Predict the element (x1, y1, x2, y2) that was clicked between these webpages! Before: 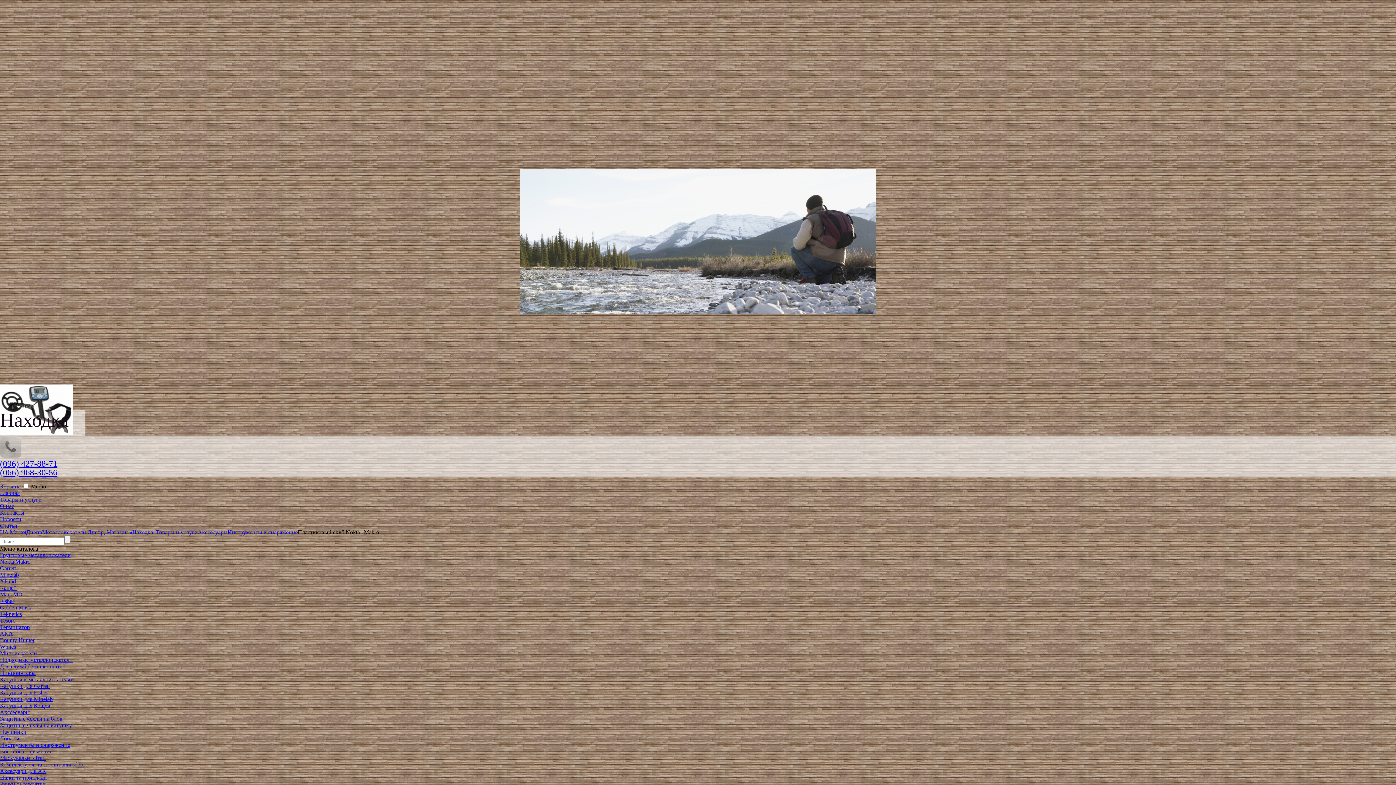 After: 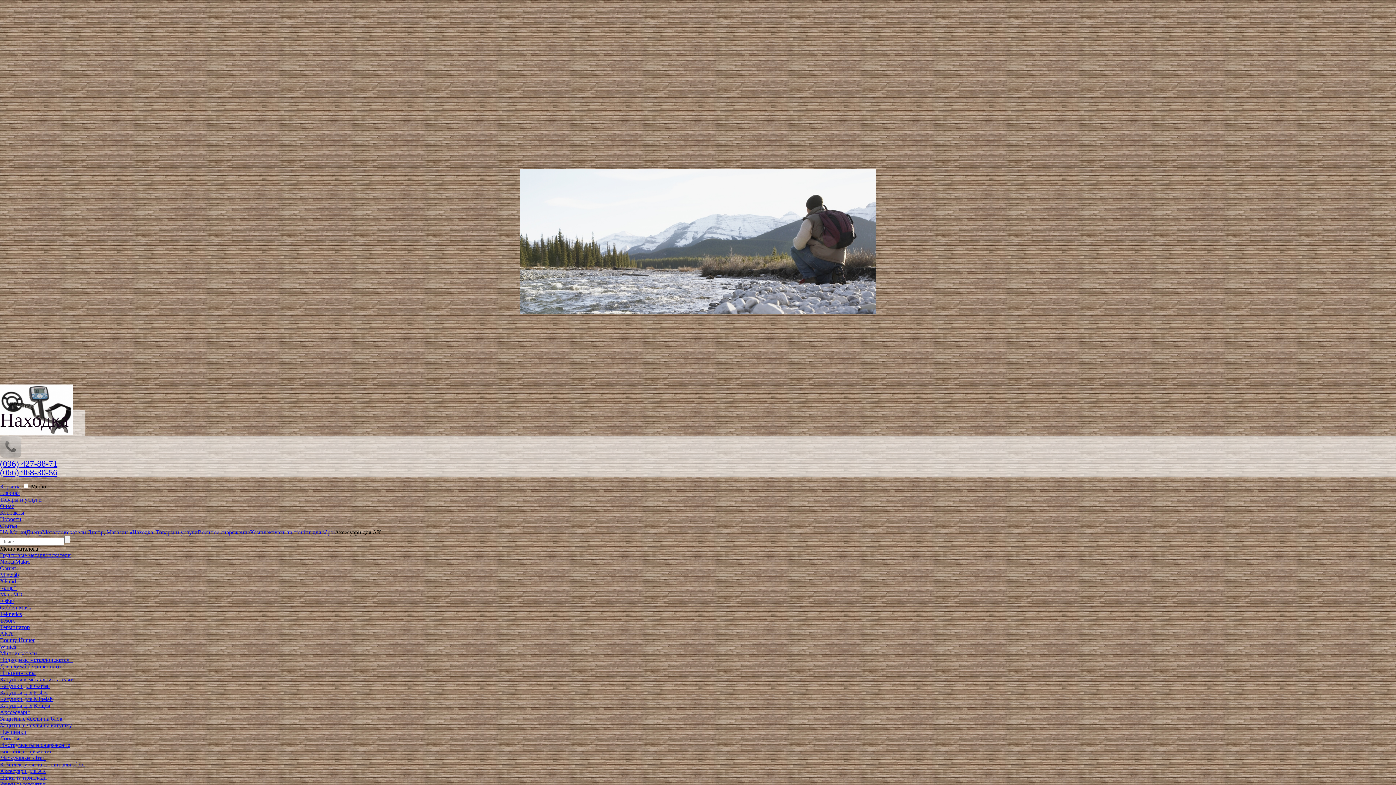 Action: label: Аксесуари для АК bbox: (0, 768, 46, 774)